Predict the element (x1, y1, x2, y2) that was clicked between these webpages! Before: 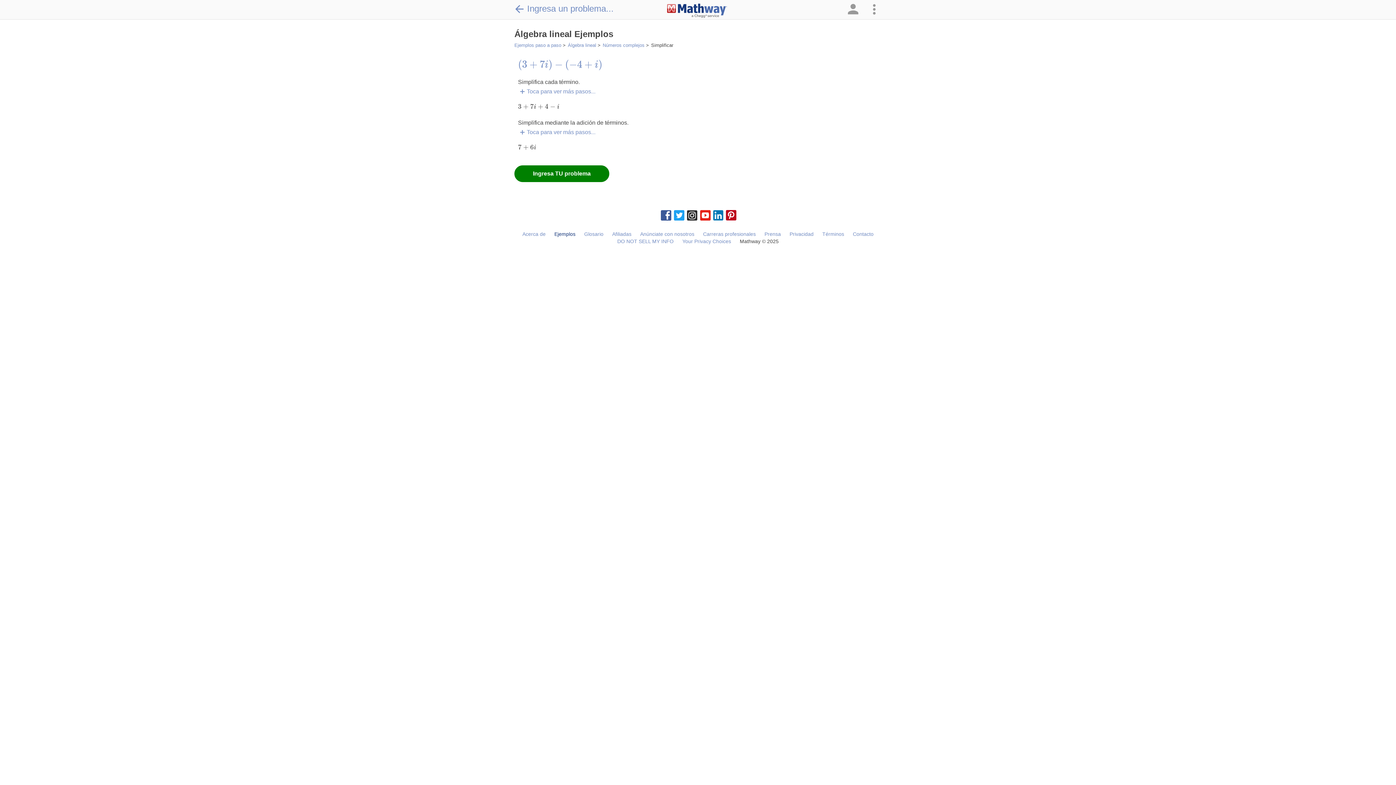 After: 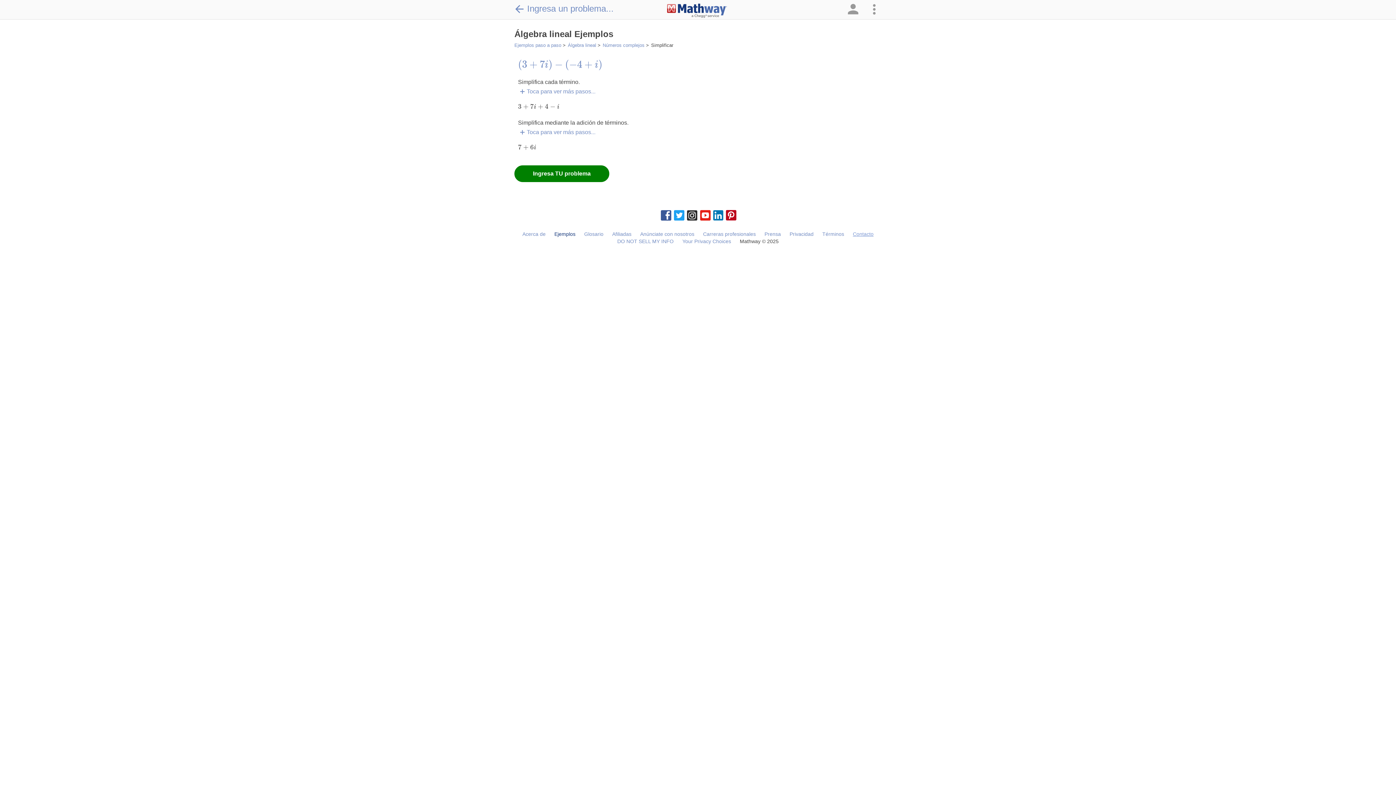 Action: label: Contacto bbox: (853, 231, 873, 237)